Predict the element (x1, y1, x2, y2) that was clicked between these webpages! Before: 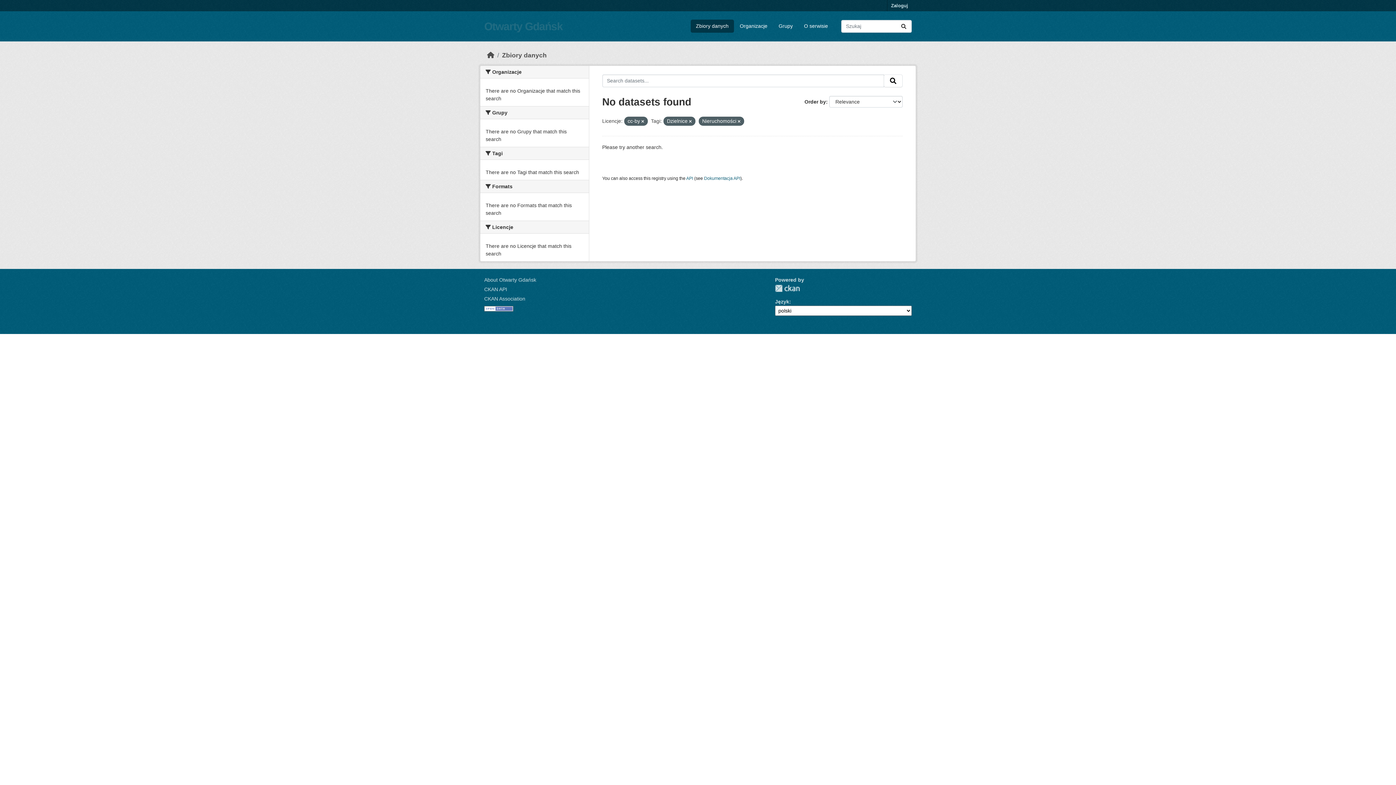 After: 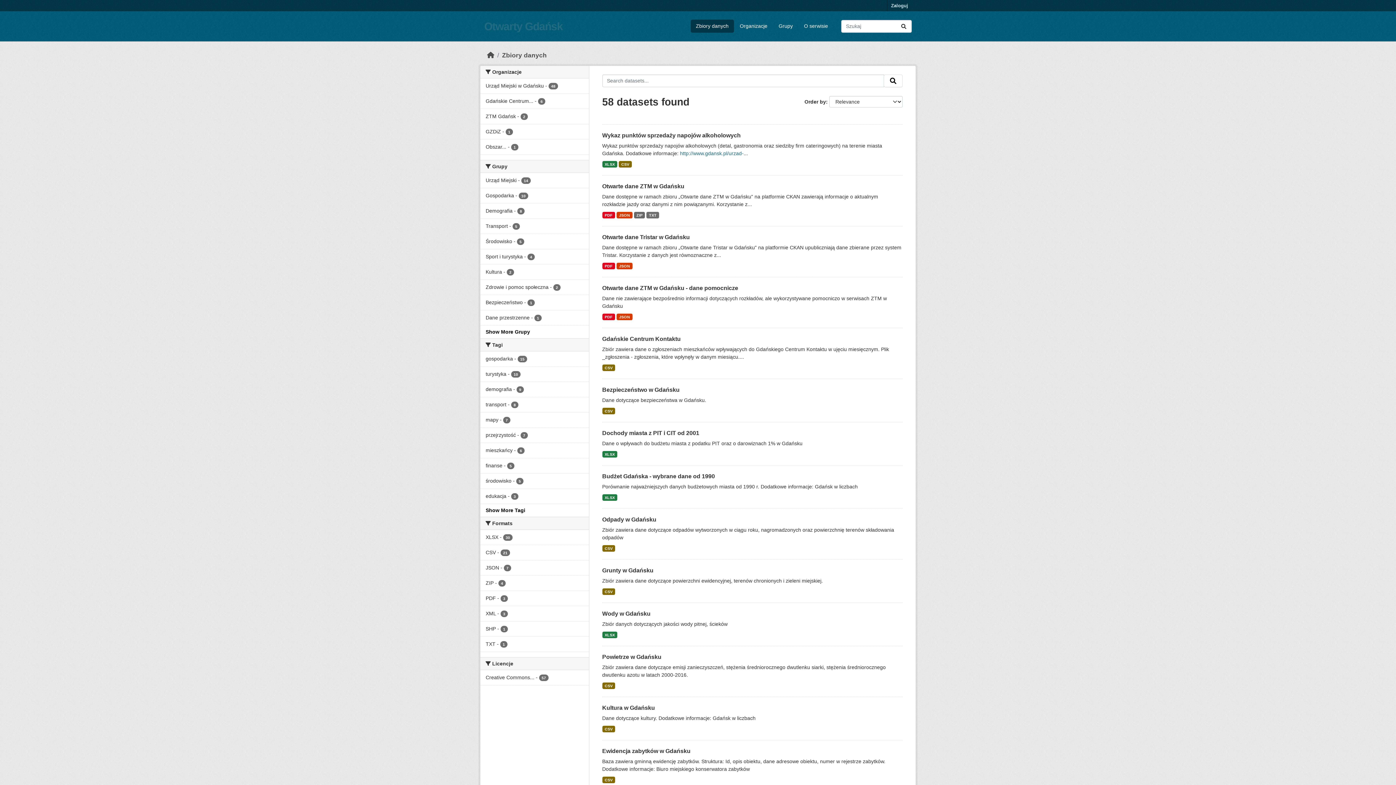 Action: label: Submit bbox: (896, 20, 911, 32)